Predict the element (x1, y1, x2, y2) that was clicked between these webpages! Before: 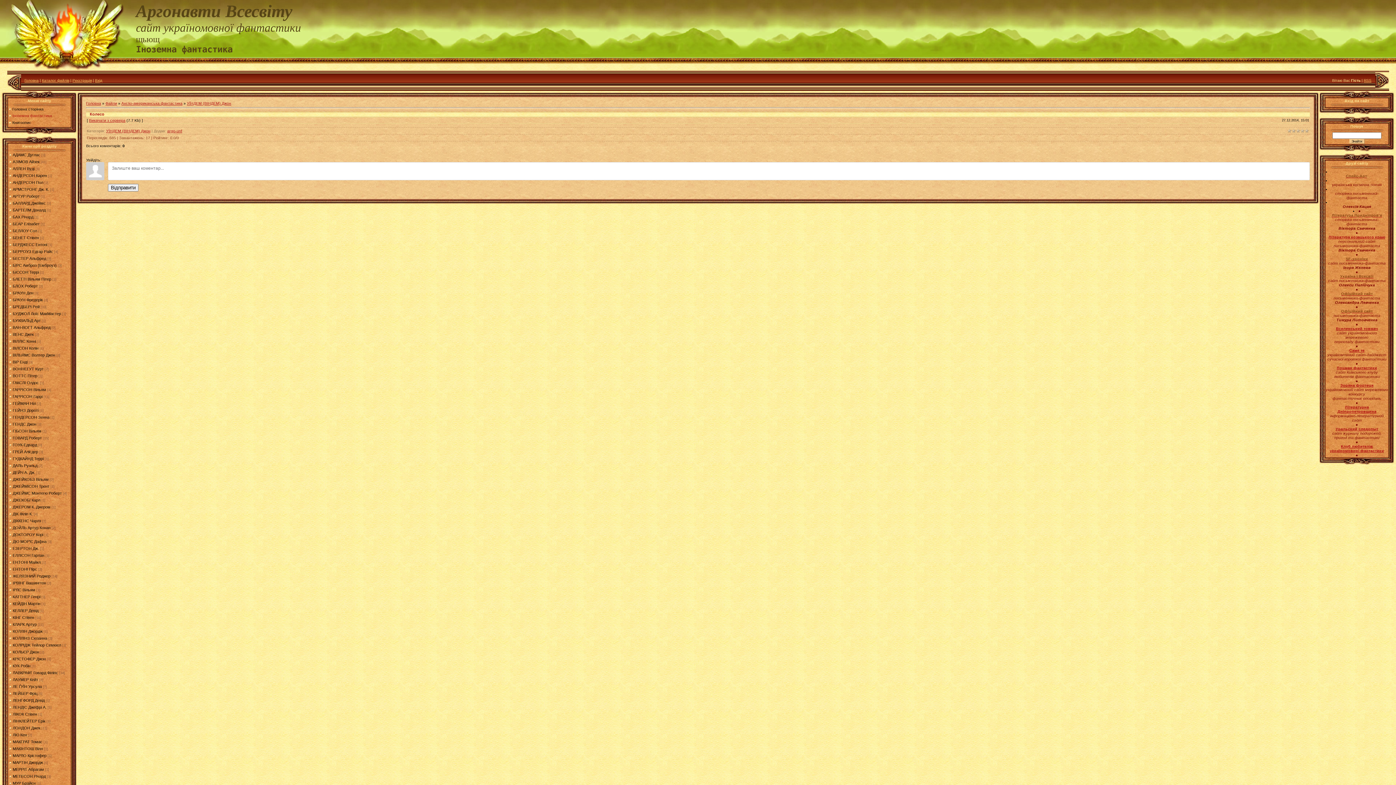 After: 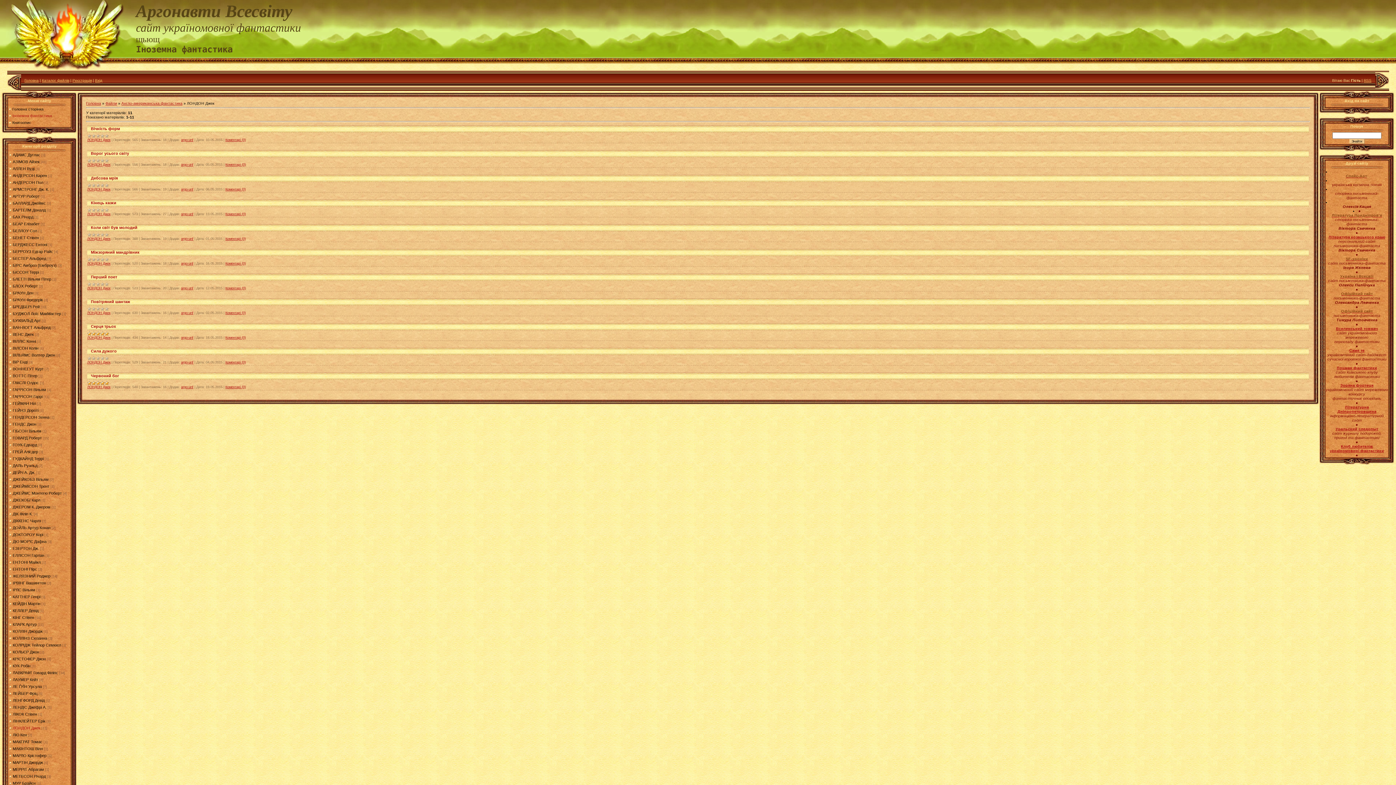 Action: label: ЛОНДОН Джек bbox: (12, 726, 40, 730)